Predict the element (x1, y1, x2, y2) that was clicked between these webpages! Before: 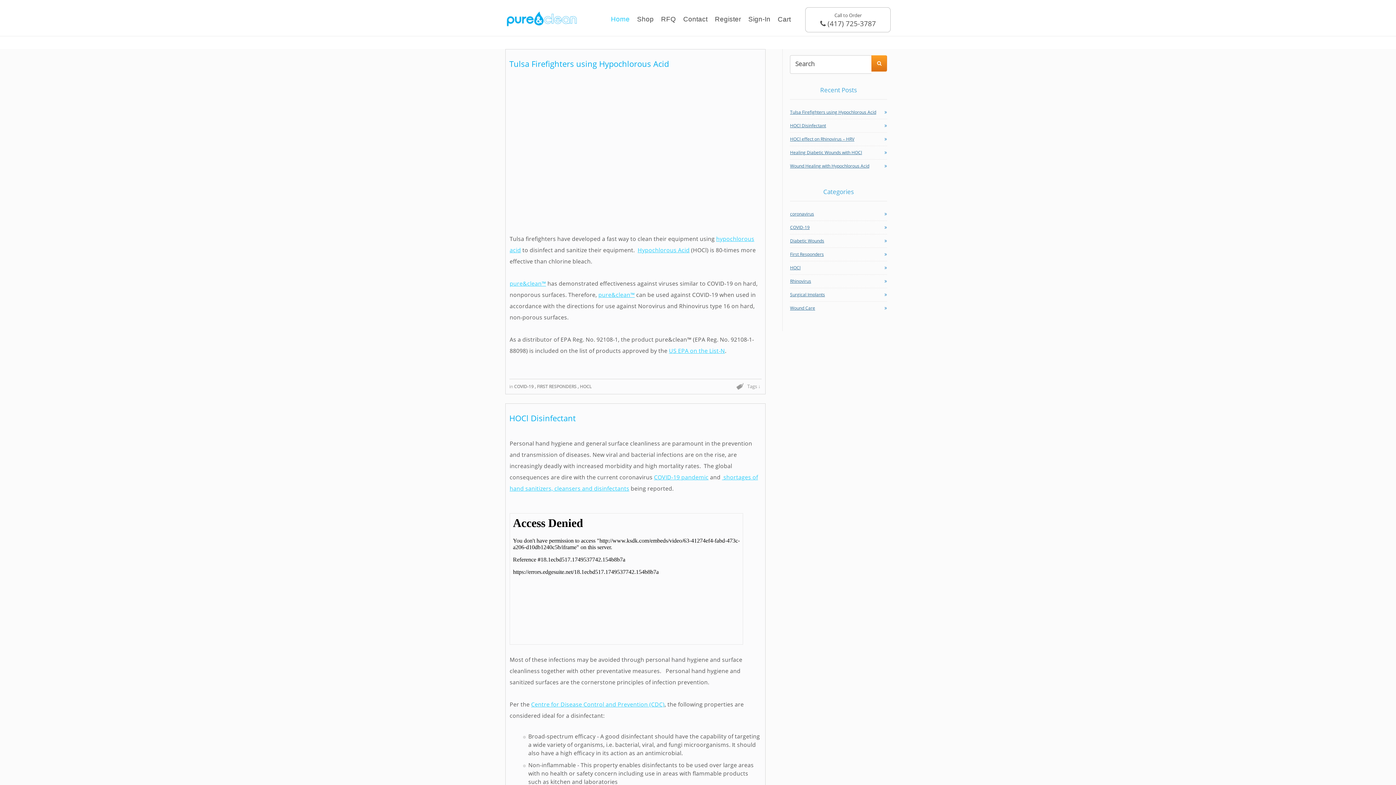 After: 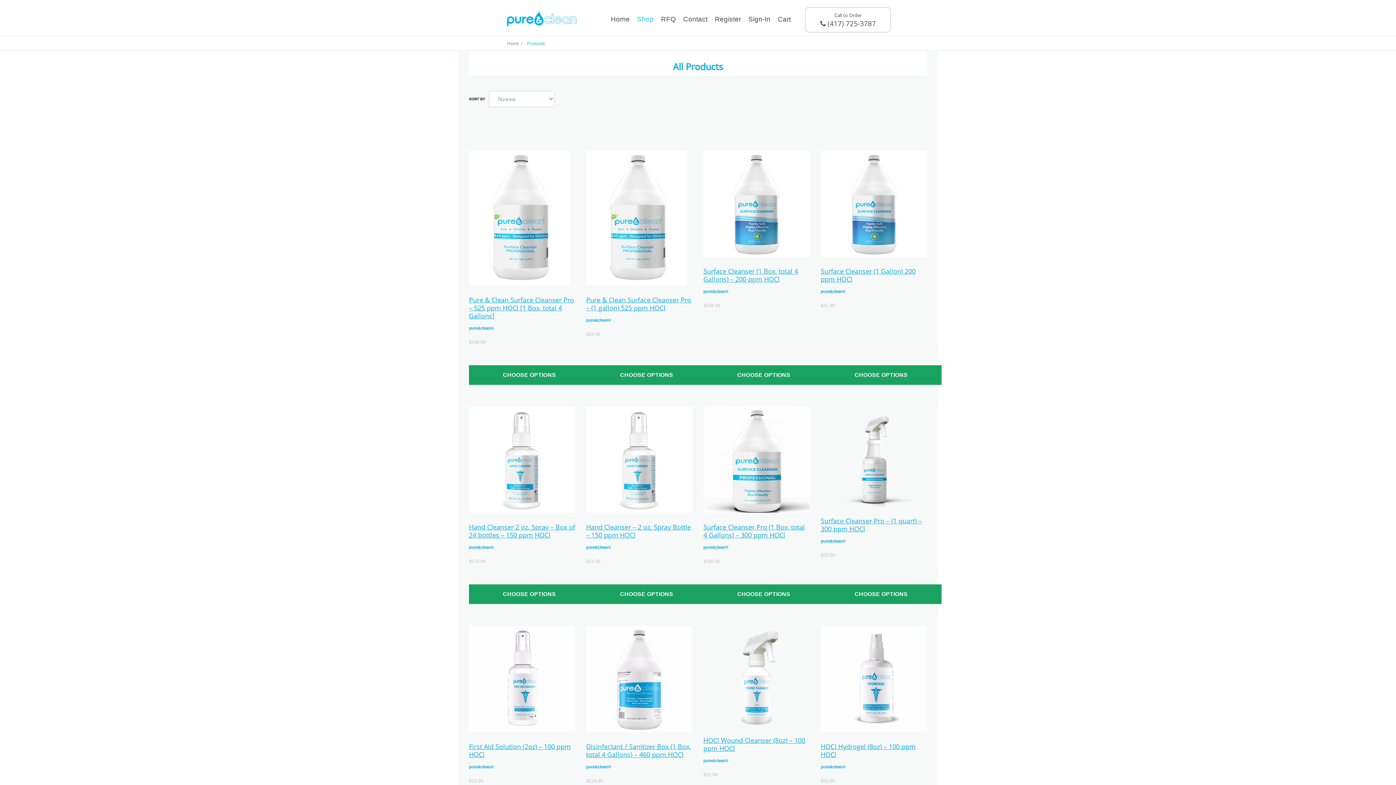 Action: bbox: (637, 15, 653, 23) label: Shop